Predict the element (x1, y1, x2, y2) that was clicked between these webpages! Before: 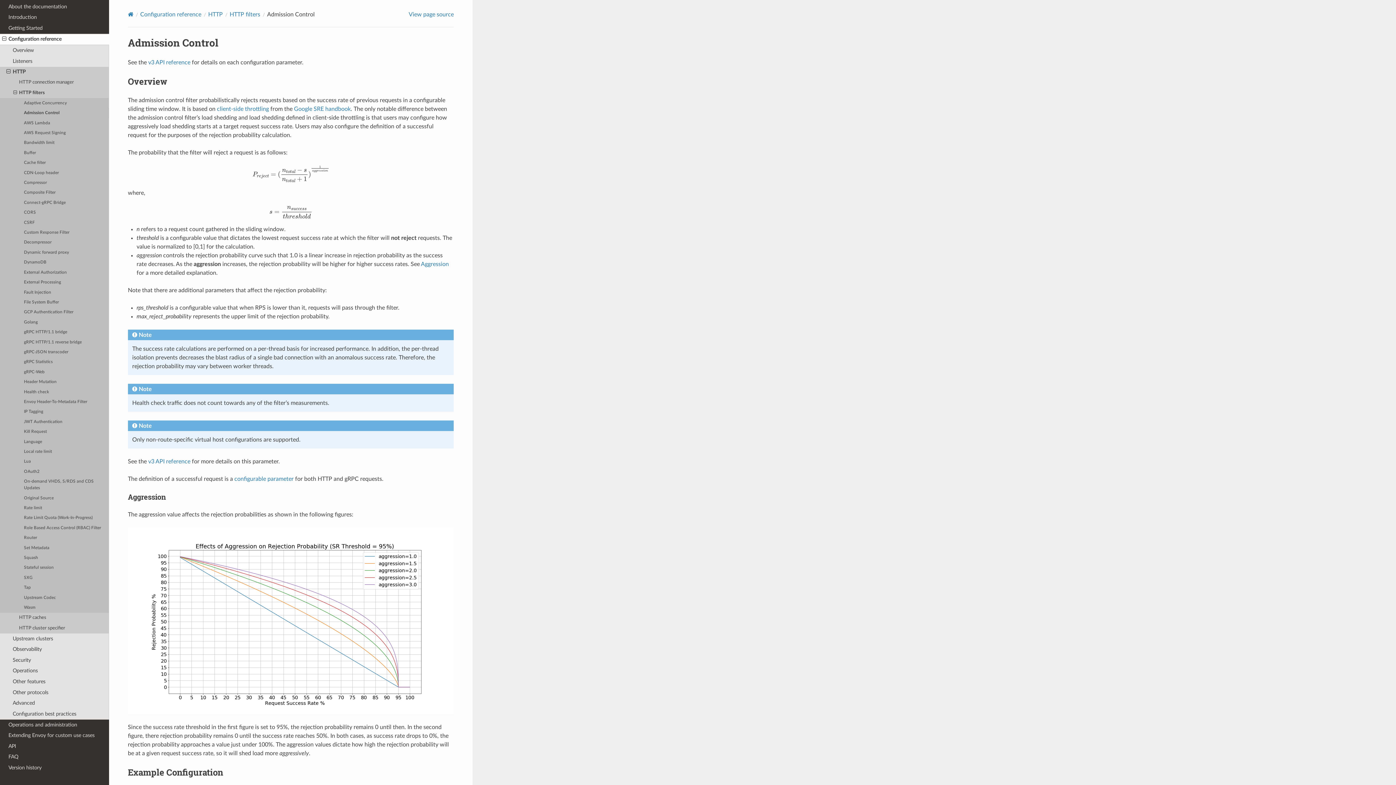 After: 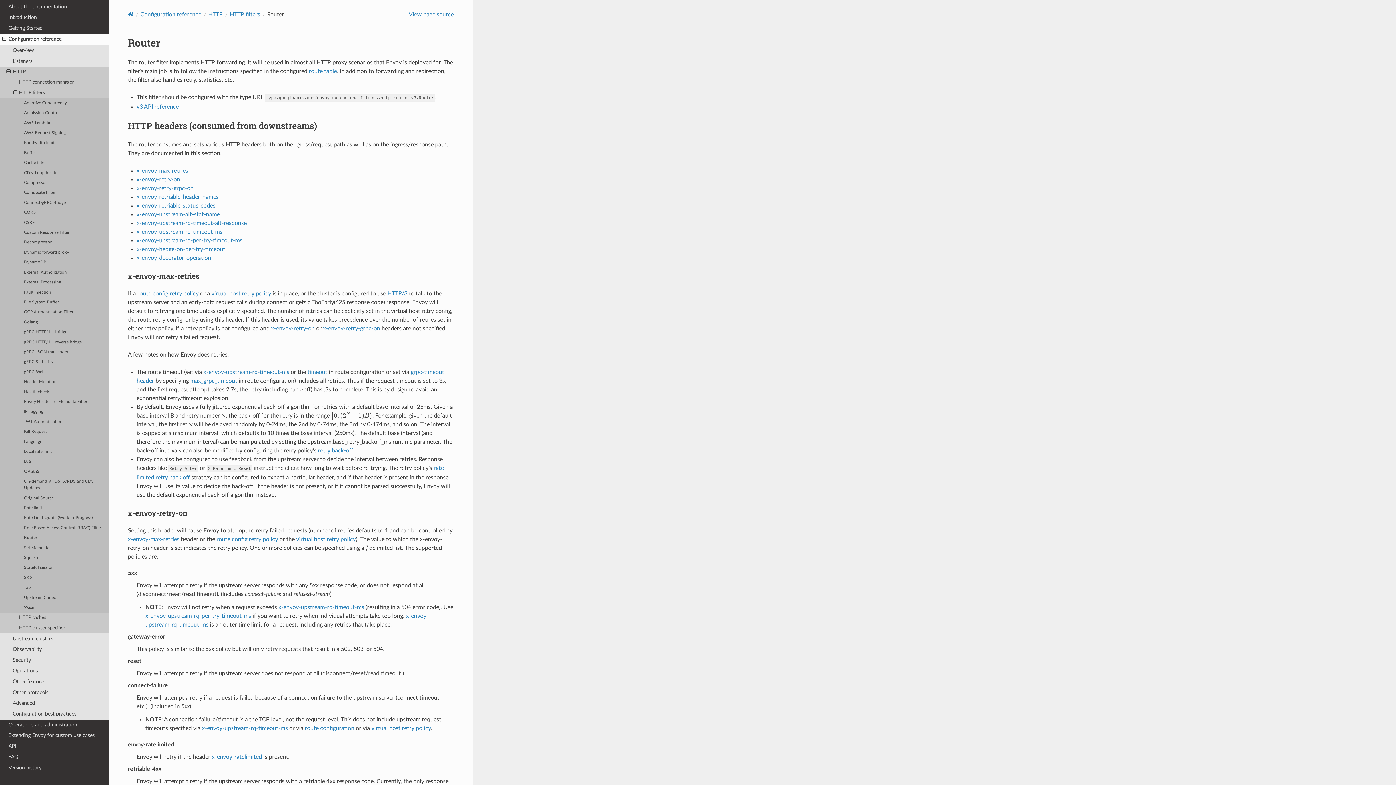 Action: label: Router bbox: (0, 533, 109, 543)